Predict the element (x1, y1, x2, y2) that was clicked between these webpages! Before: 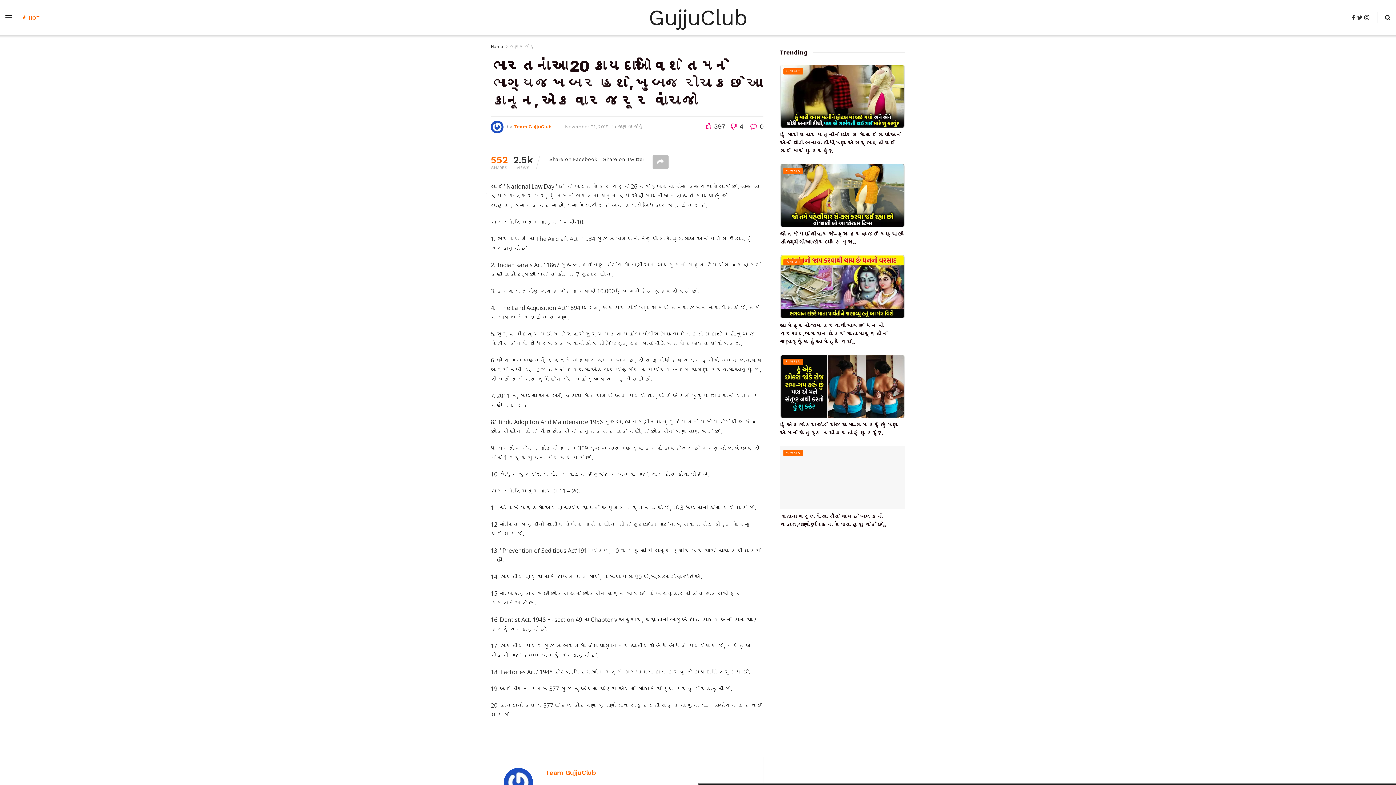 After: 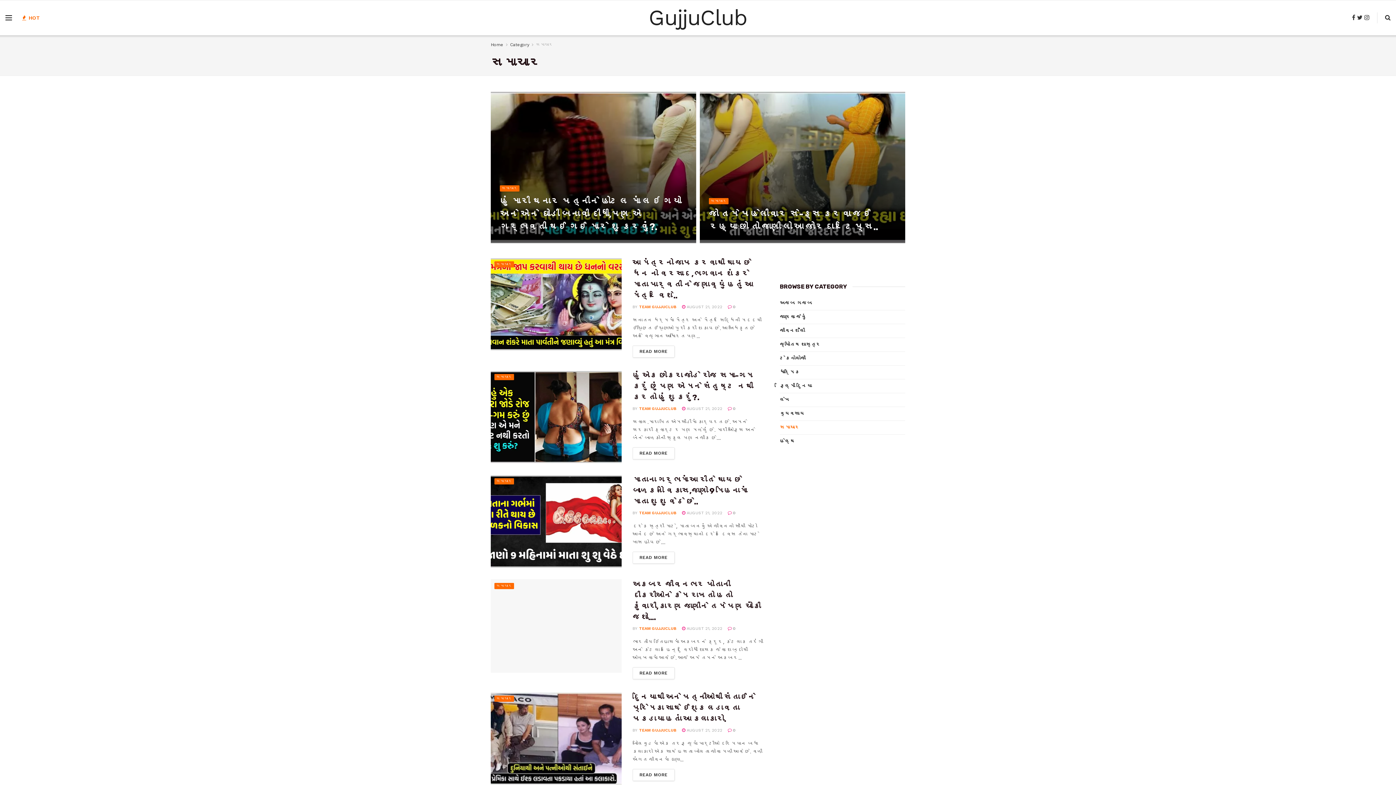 Action: label: સમાચાર bbox: (783, 259, 803, 265)